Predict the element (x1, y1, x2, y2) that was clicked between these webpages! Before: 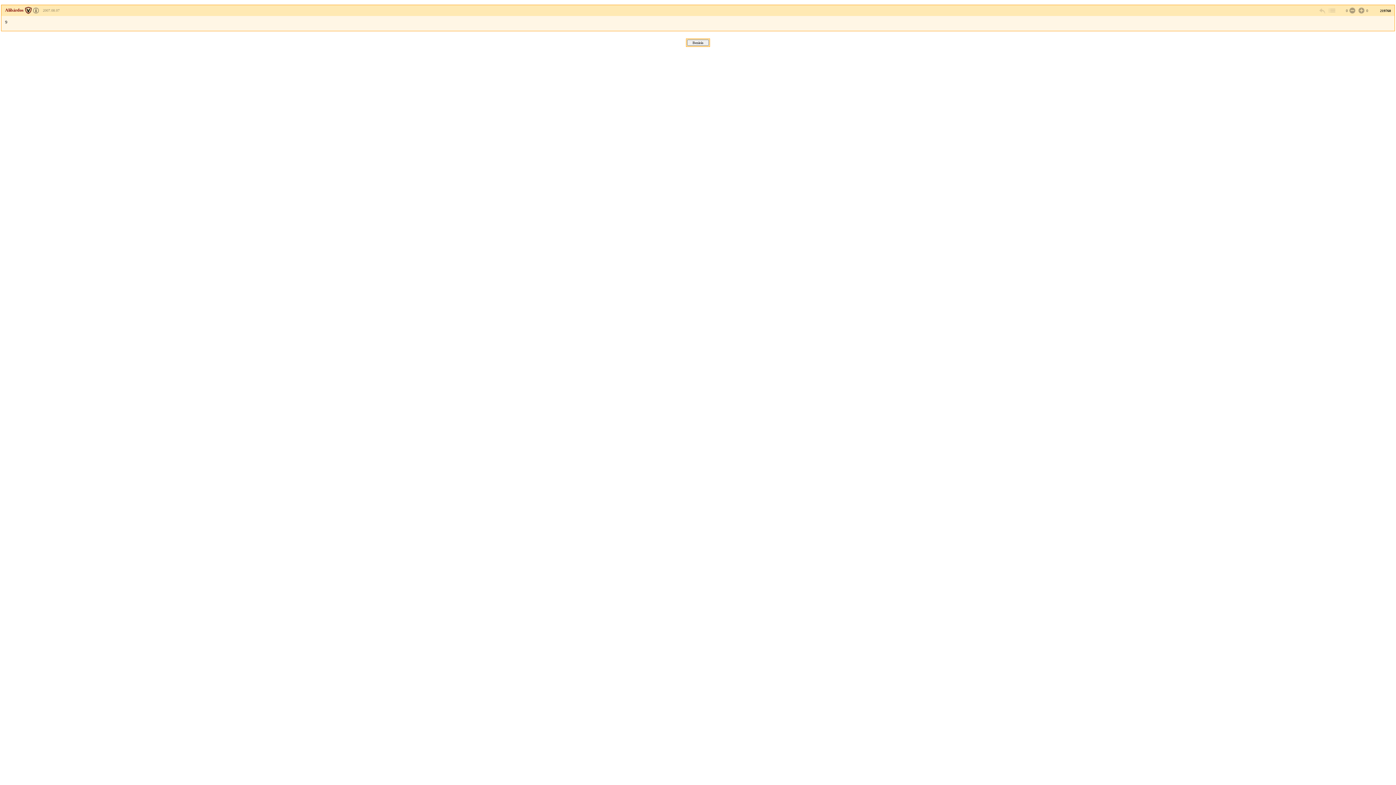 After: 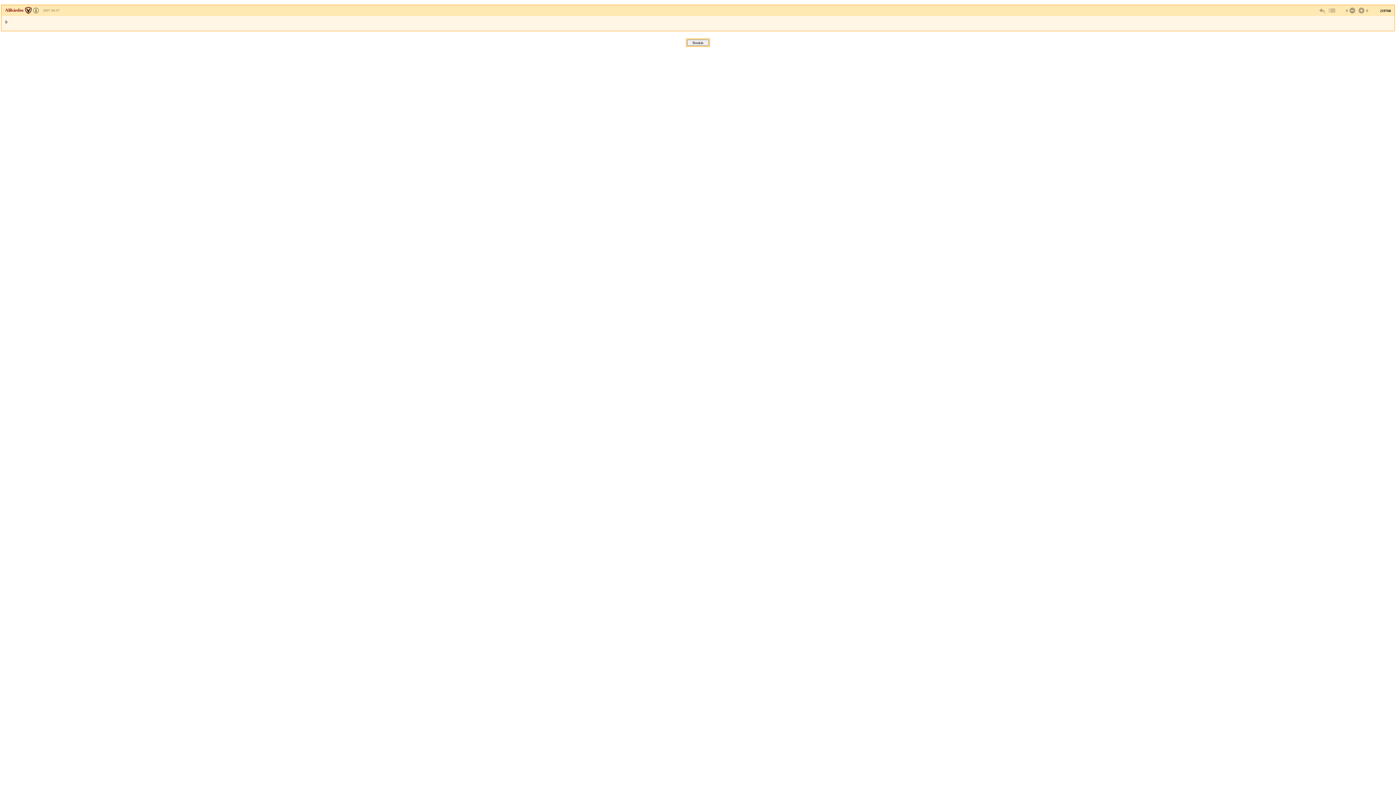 Action: label: 2007.08.07 bbox: (42, 8, 59, 12)